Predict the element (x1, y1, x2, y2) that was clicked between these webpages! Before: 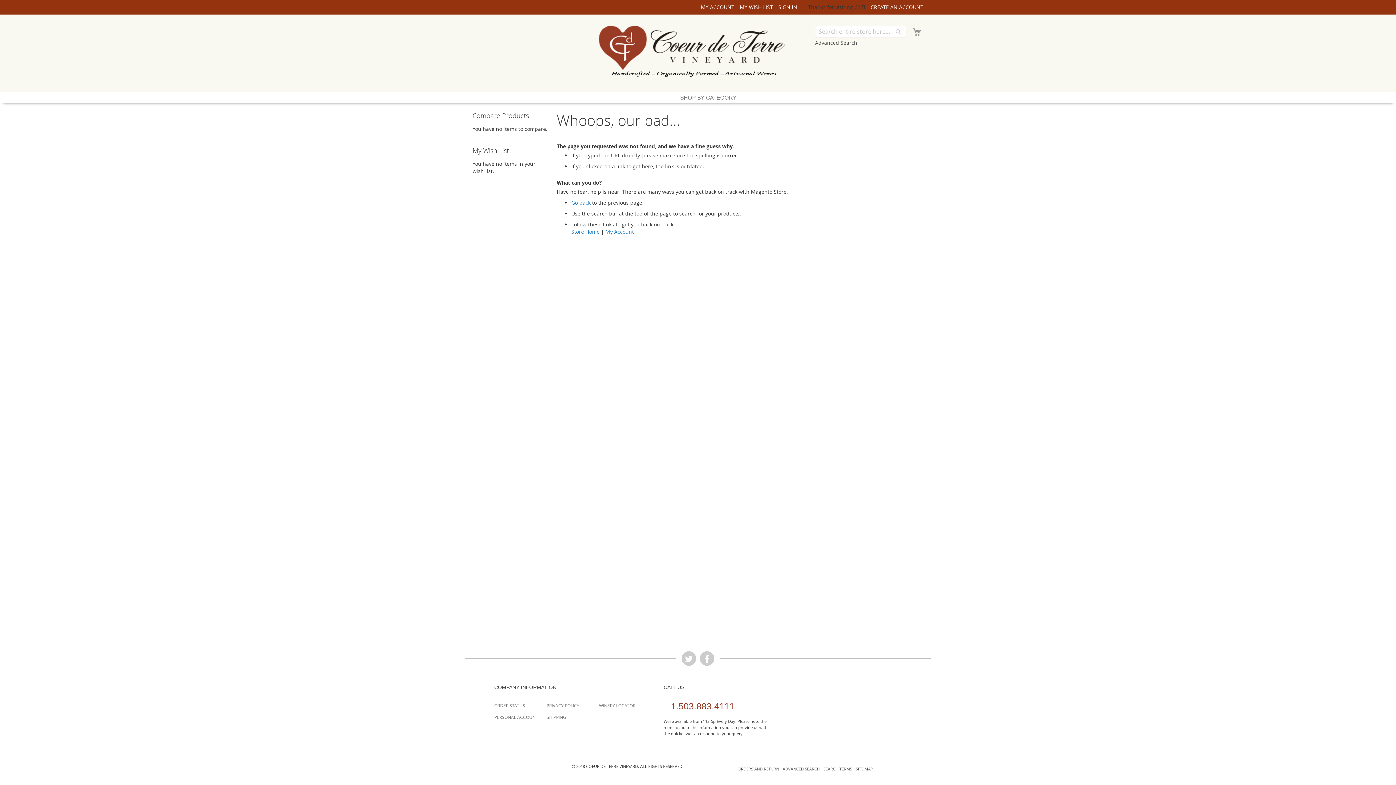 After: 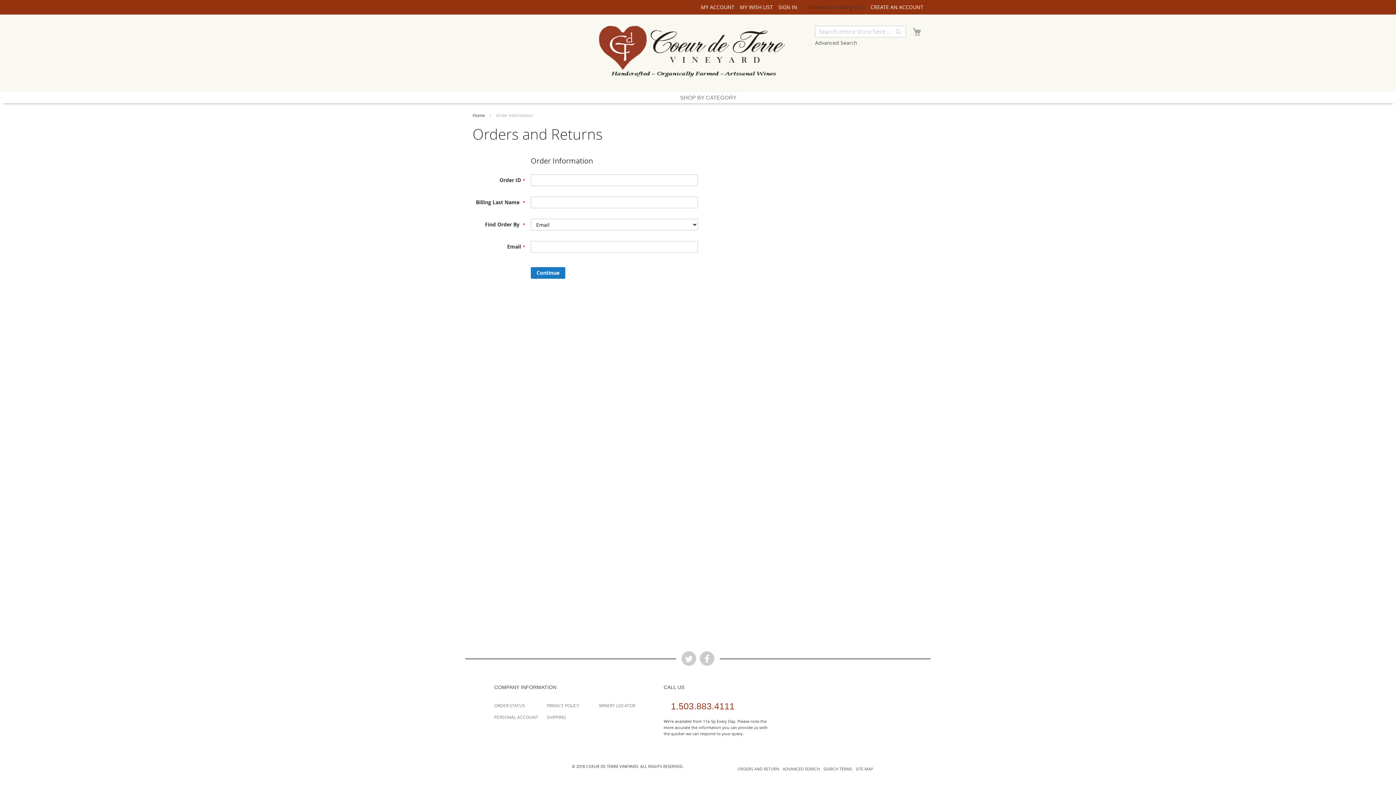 Action: label: ORDER STATUS bbox: (494, 703, 525, 708)